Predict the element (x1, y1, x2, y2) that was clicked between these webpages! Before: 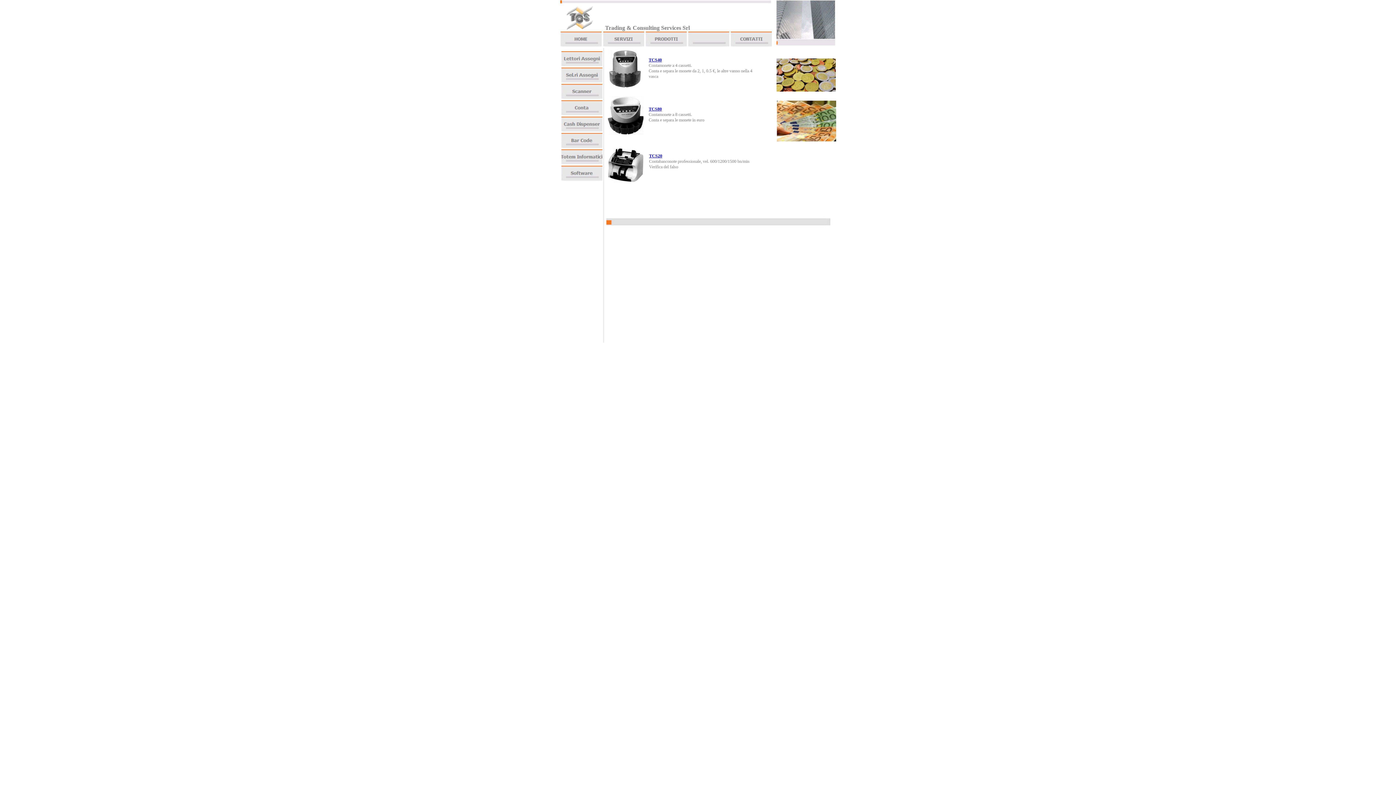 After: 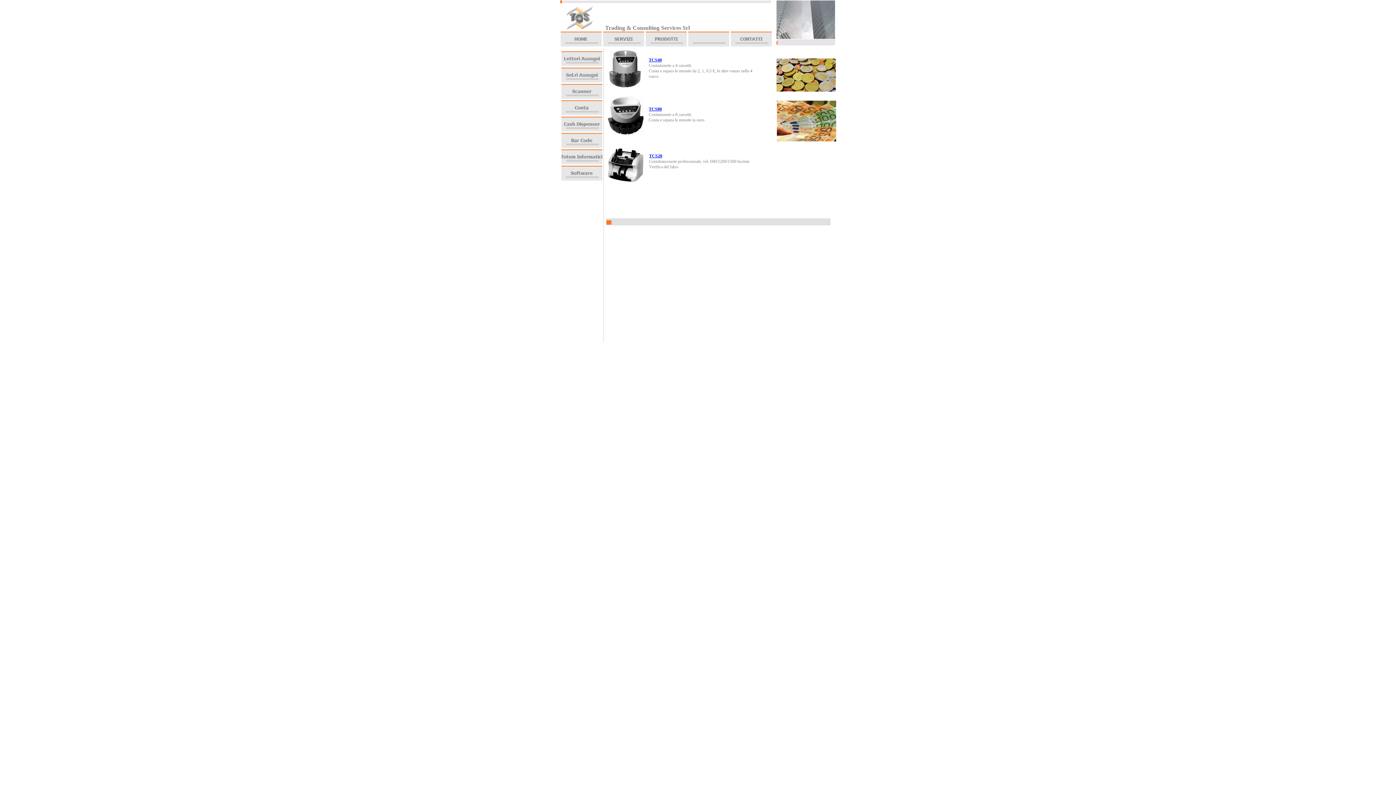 Action: bbox: (648, 106, 662, 111) label: TCS80